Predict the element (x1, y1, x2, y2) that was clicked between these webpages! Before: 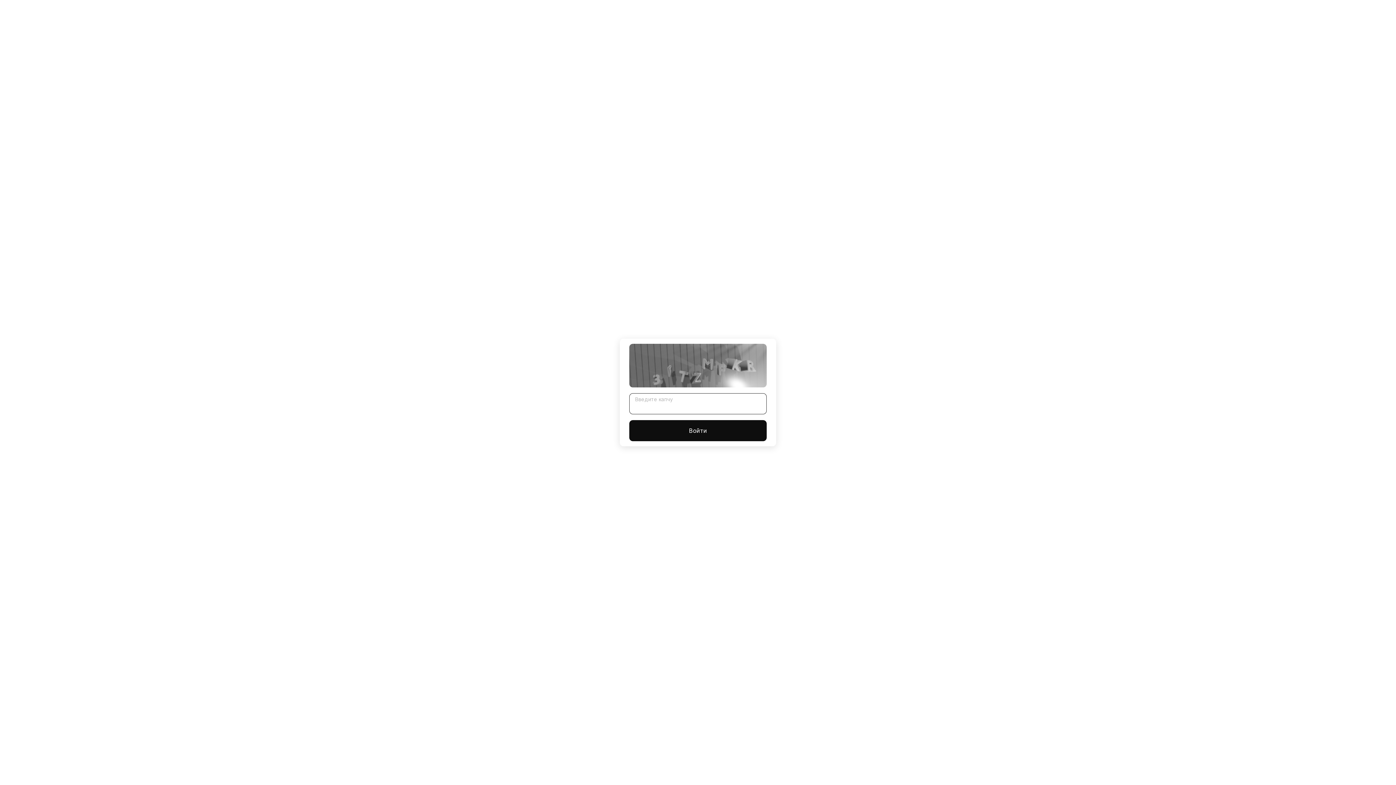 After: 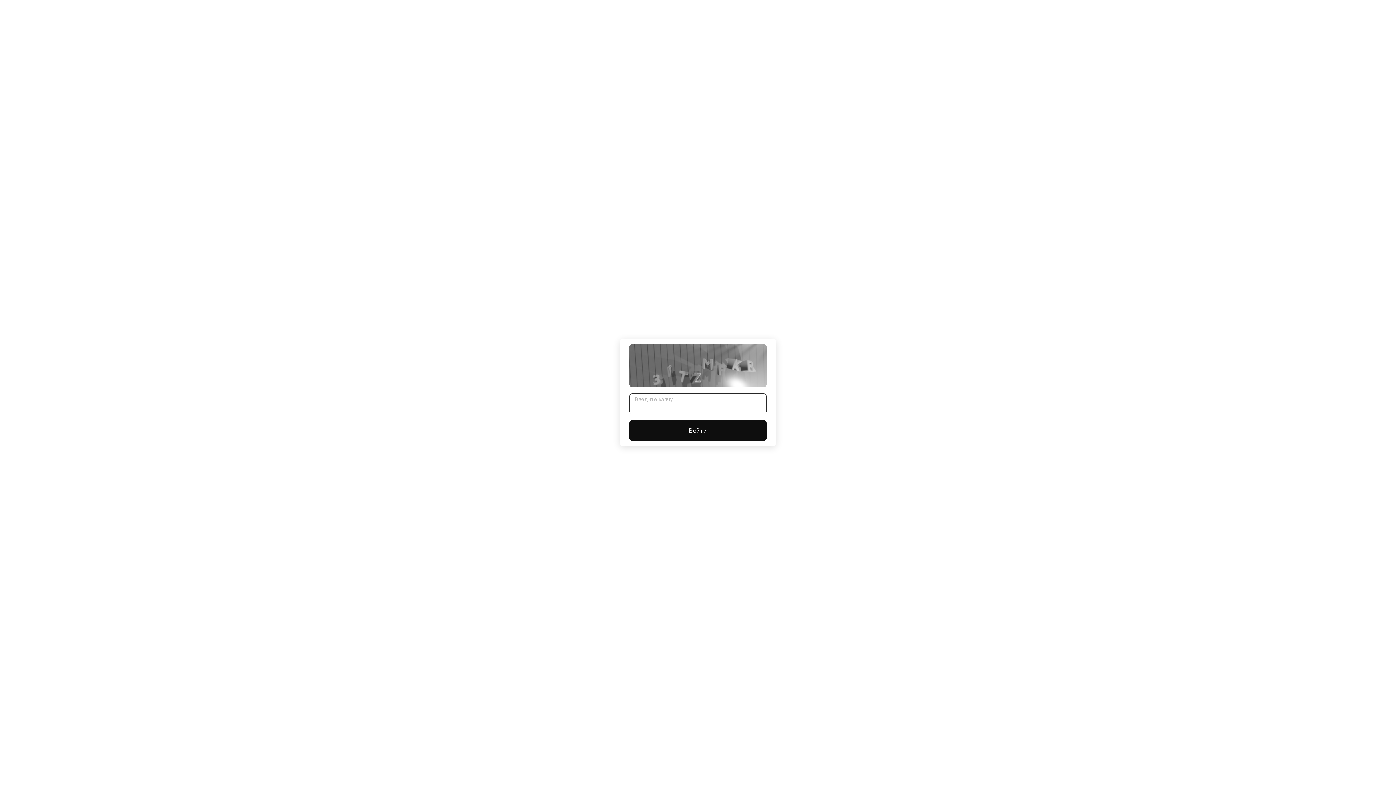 Action: label: Войти bbox: (629, 420, 766, 441)